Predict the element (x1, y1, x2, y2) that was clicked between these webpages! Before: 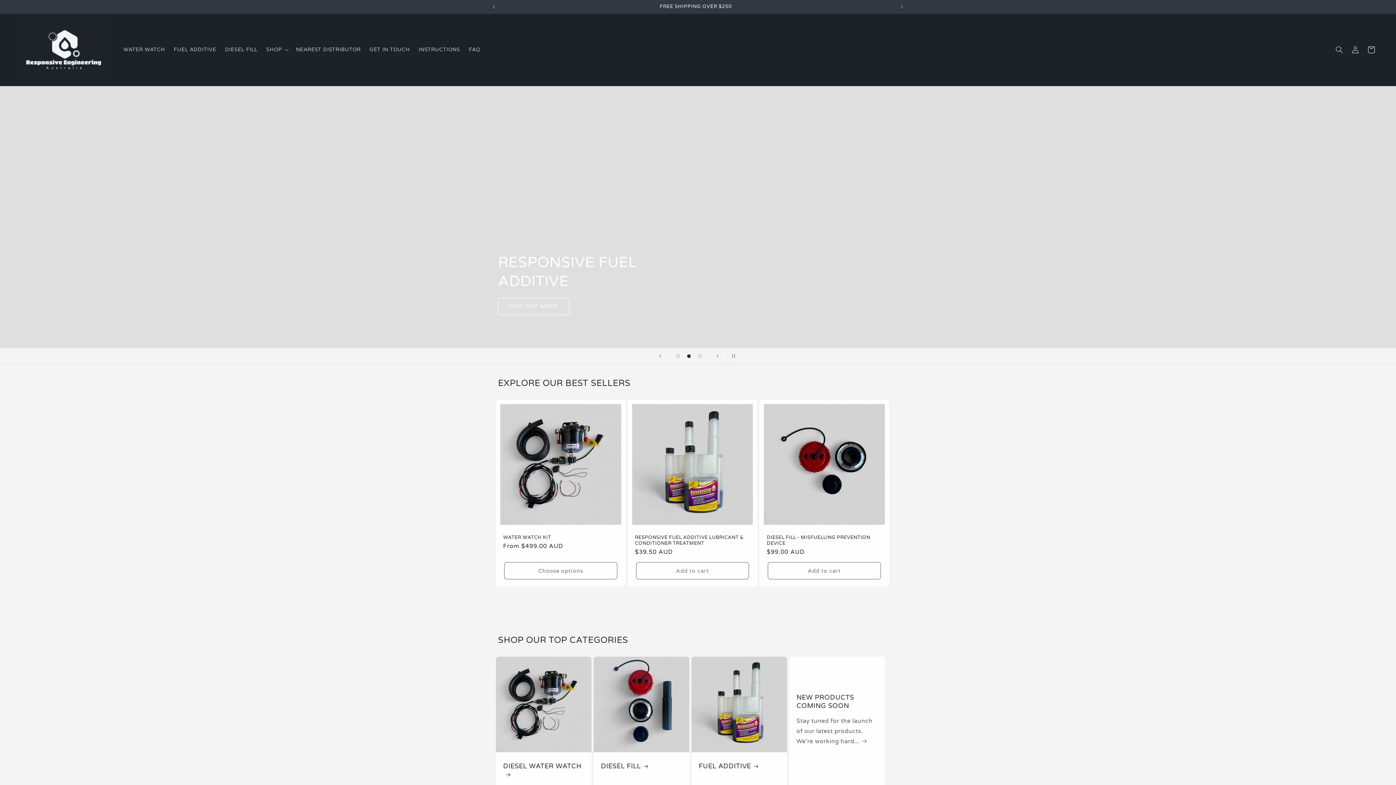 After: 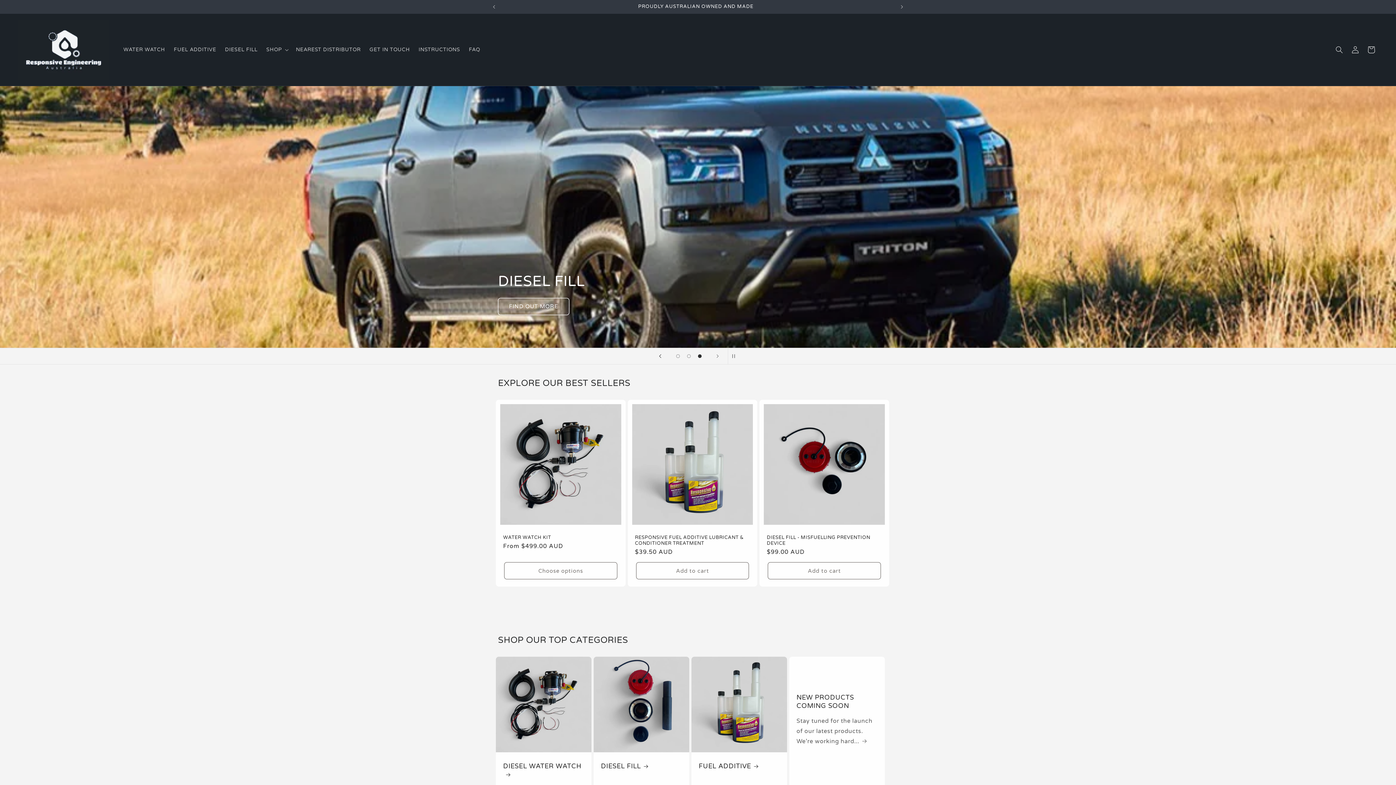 Action: label: Previous slide bbox: (652, 348, 668, 364)